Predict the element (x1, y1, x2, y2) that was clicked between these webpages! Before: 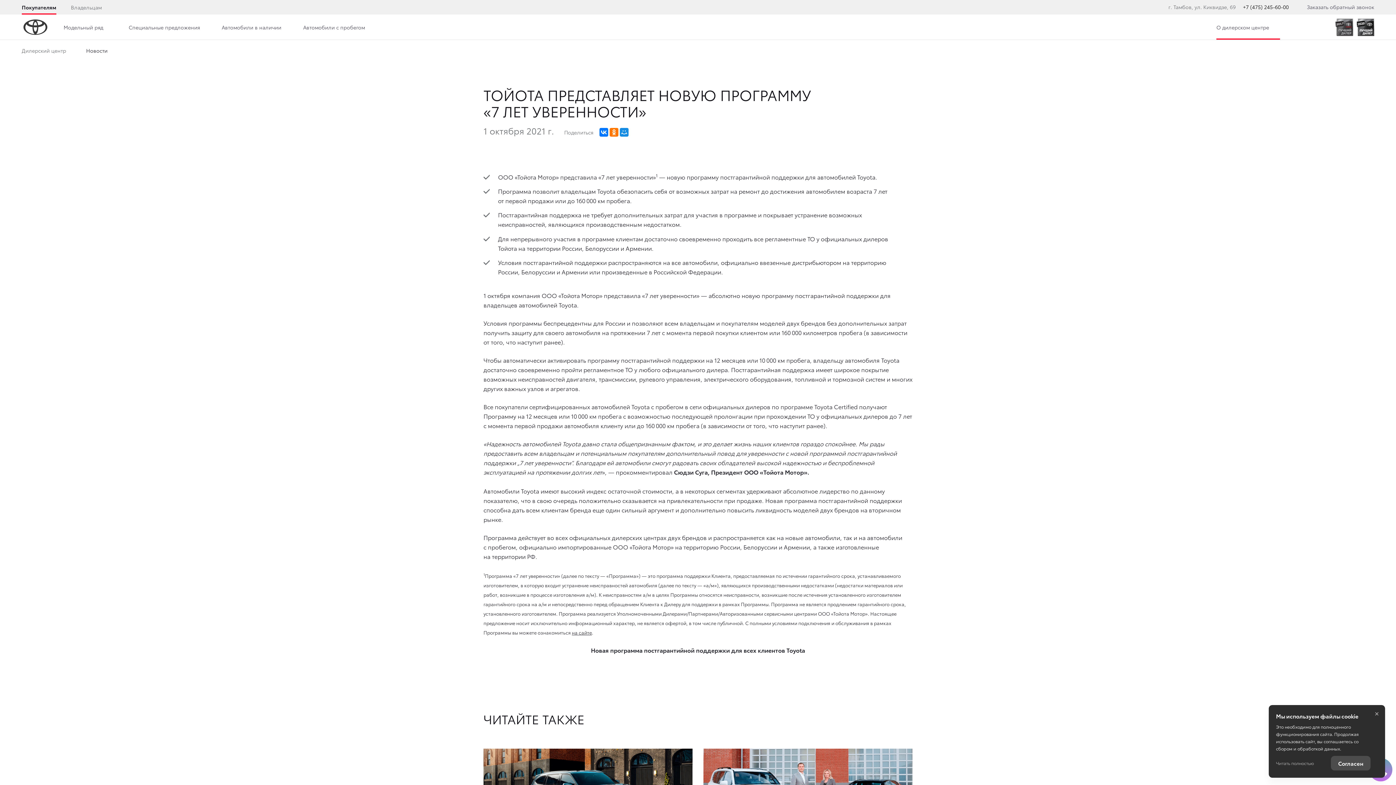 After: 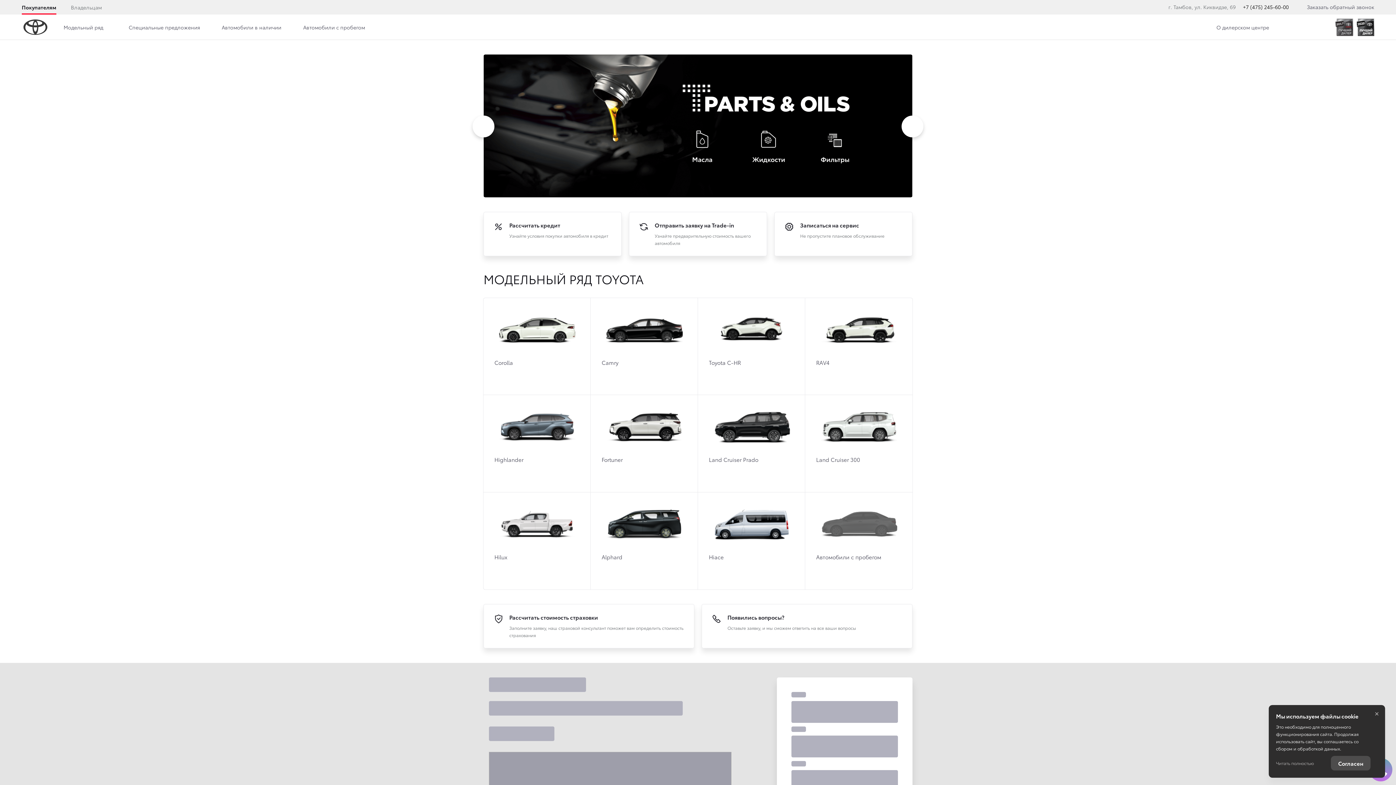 Action: bbox: (1291, 18, 1332, 35)